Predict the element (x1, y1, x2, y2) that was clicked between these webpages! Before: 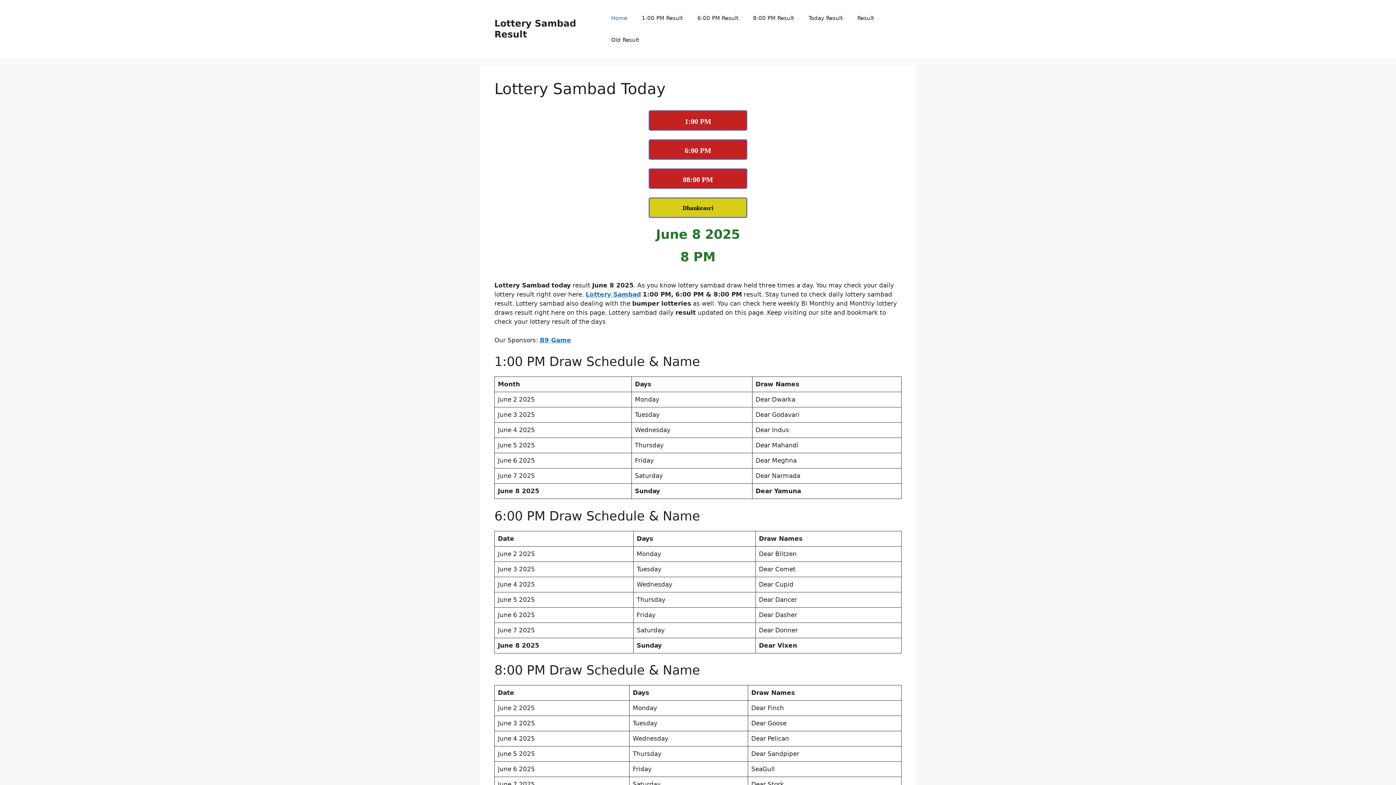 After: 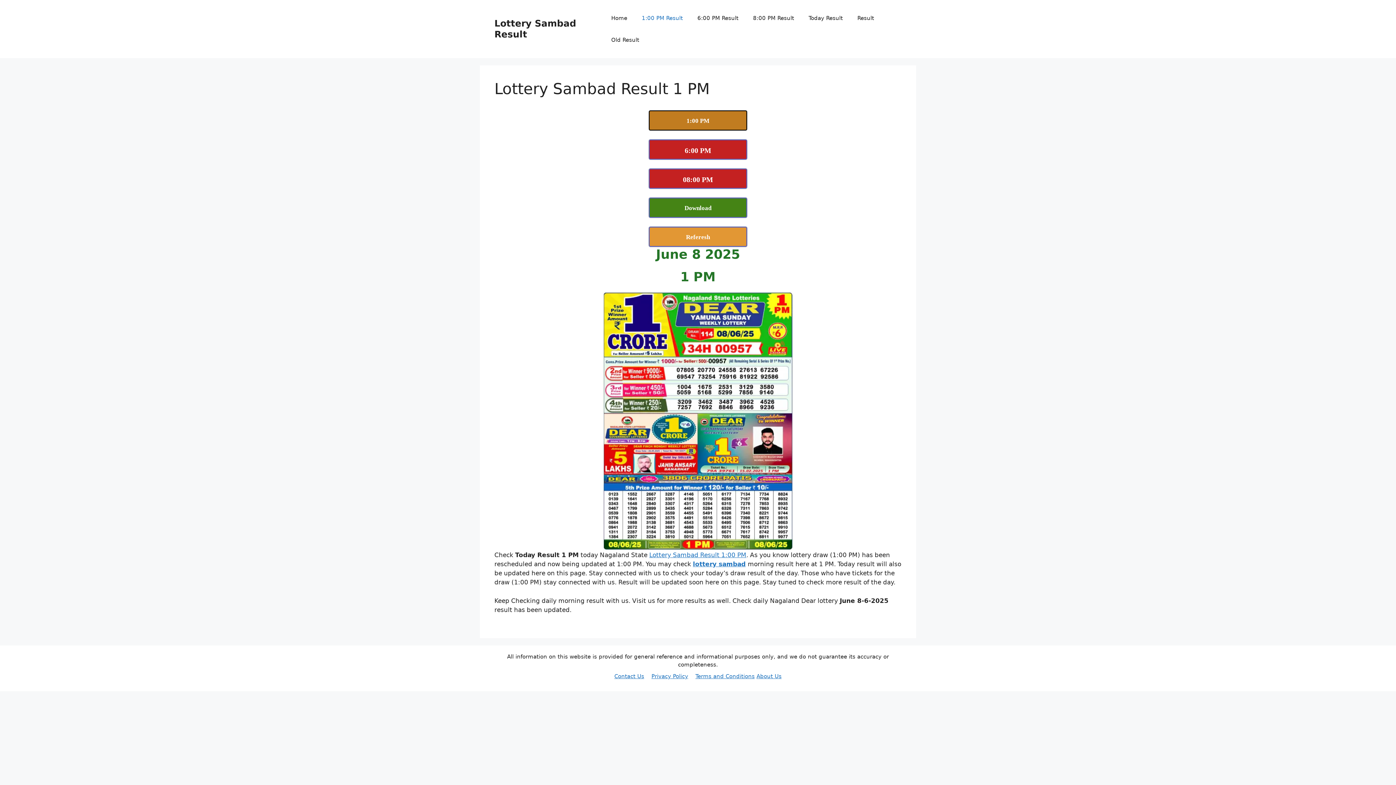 Action: label: 1:00 PM bbox: (649, 110, 747, 130)